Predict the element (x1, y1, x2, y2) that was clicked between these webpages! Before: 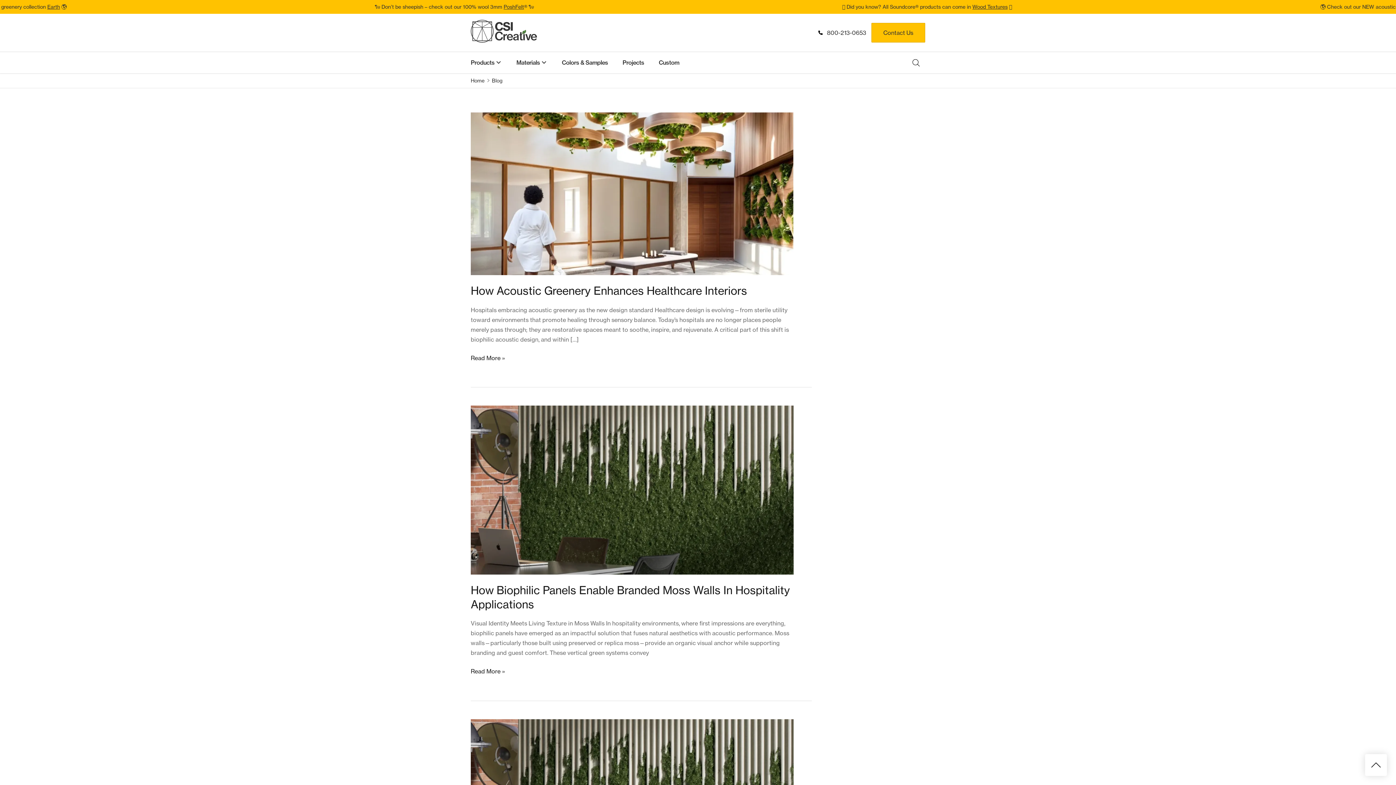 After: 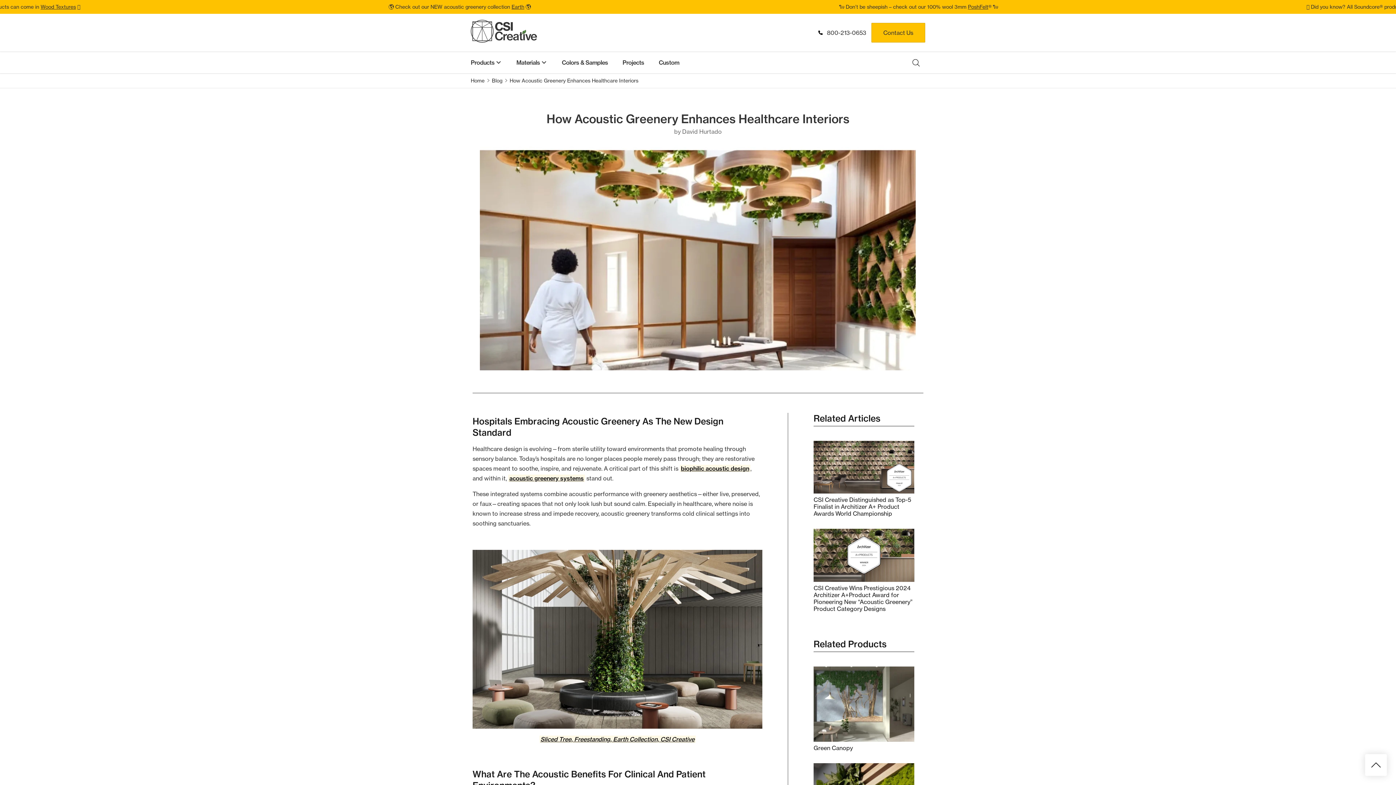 Action: bbox: (470, 353, 505, 363) label: How Acoustic Greenery Enhances Healthcare Interiors
Read More »